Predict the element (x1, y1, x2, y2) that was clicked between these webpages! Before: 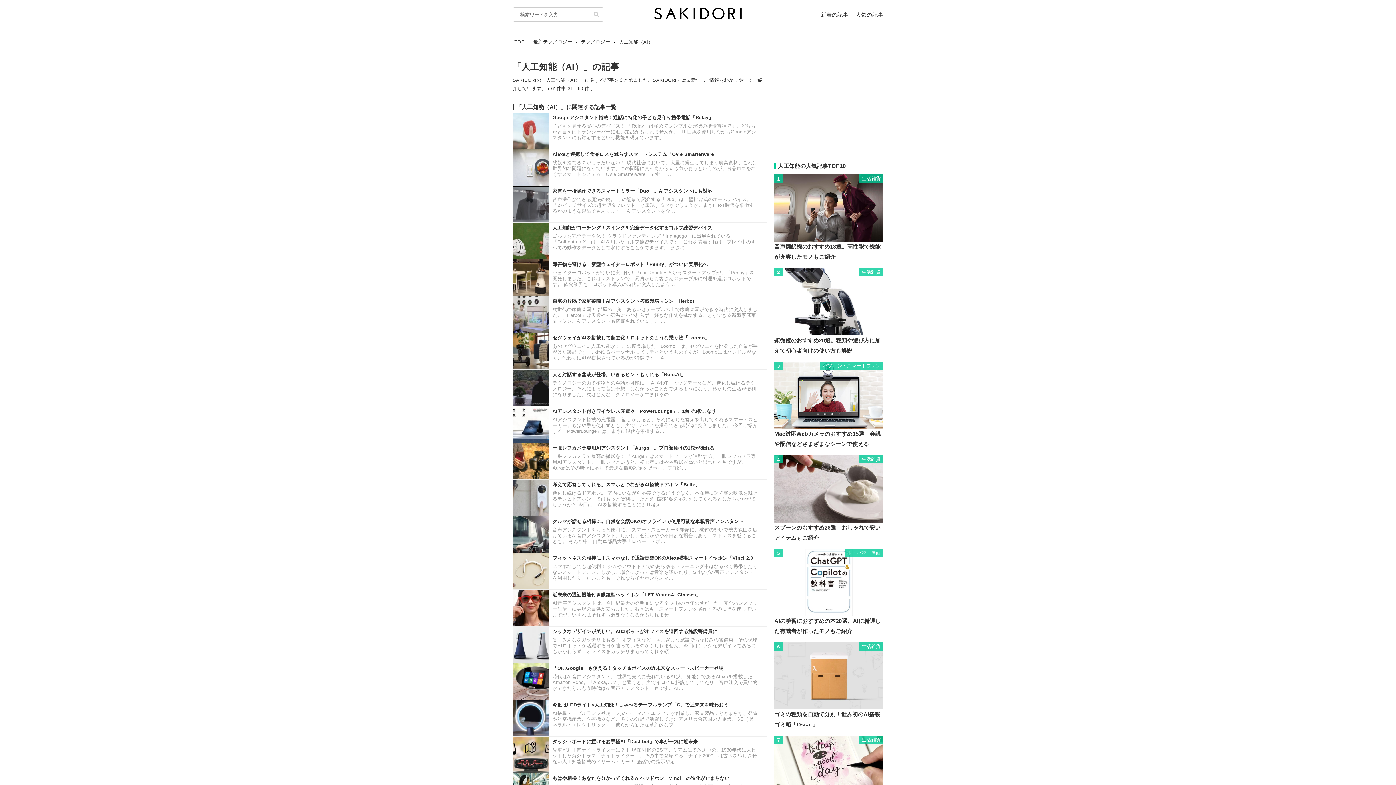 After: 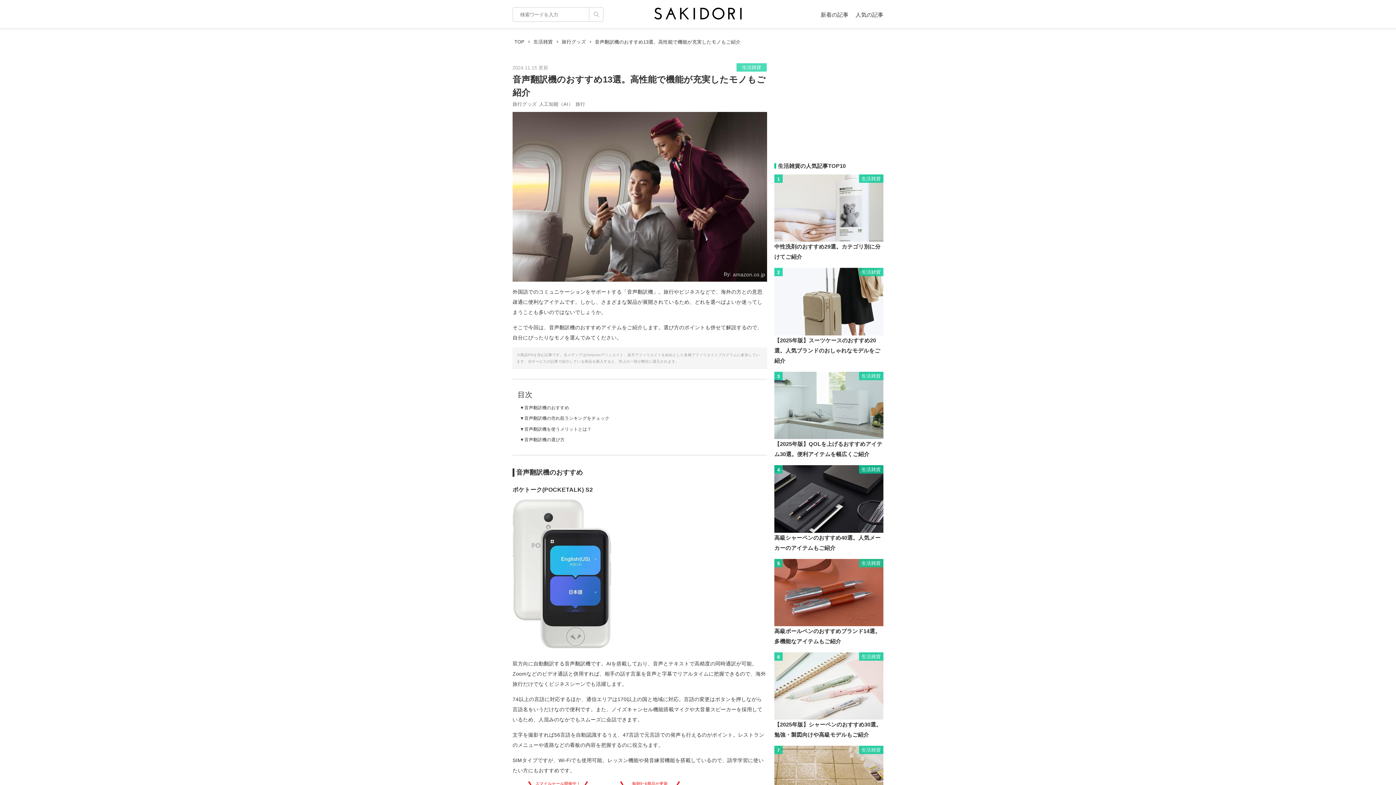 Action: bbox: (774, 174, 883, 262) label: 1

生活雑貨

音声翻訳機のおすすめ13選。高性能で機能が充実したモノもご紹介